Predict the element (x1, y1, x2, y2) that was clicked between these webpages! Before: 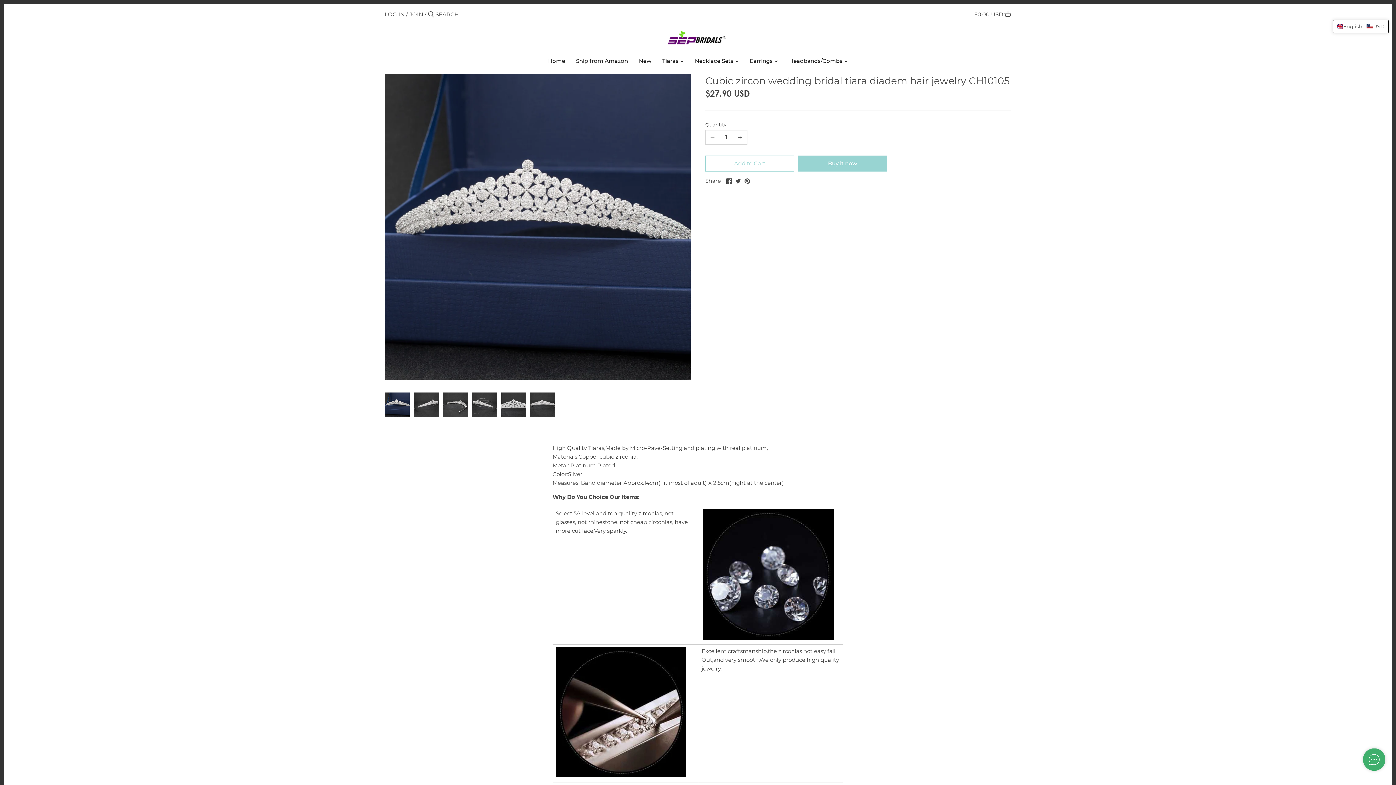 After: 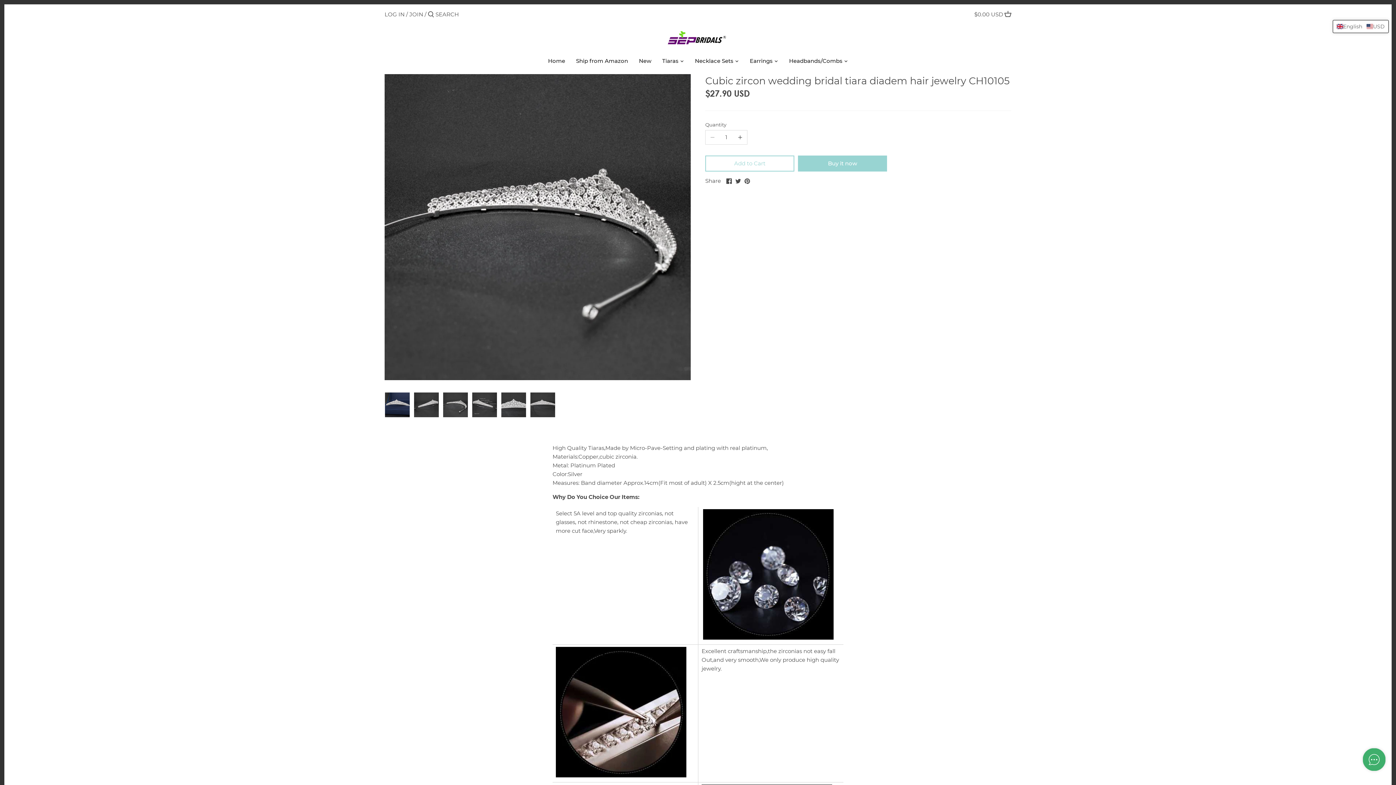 Action: label: Select thumbnail bbox: (442, 392, 468, 417)